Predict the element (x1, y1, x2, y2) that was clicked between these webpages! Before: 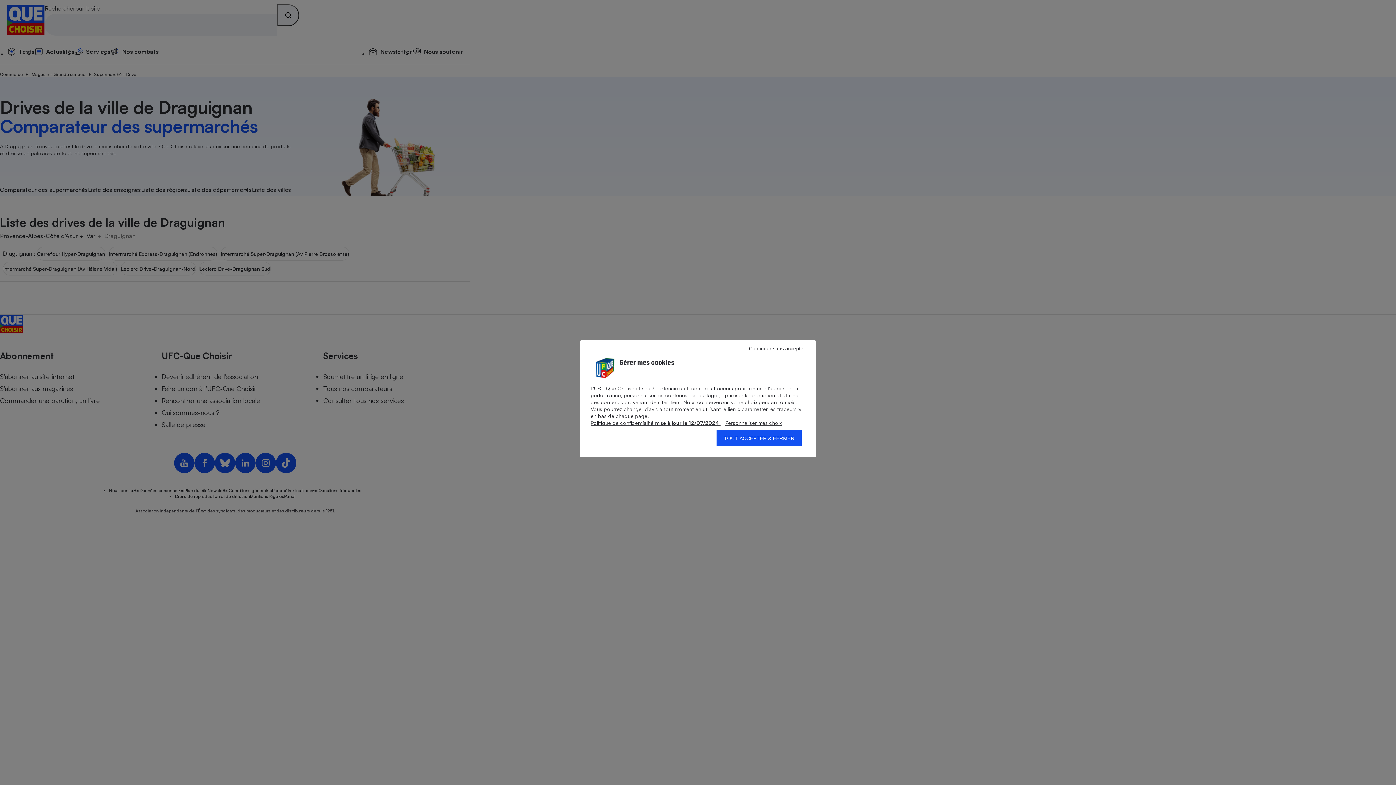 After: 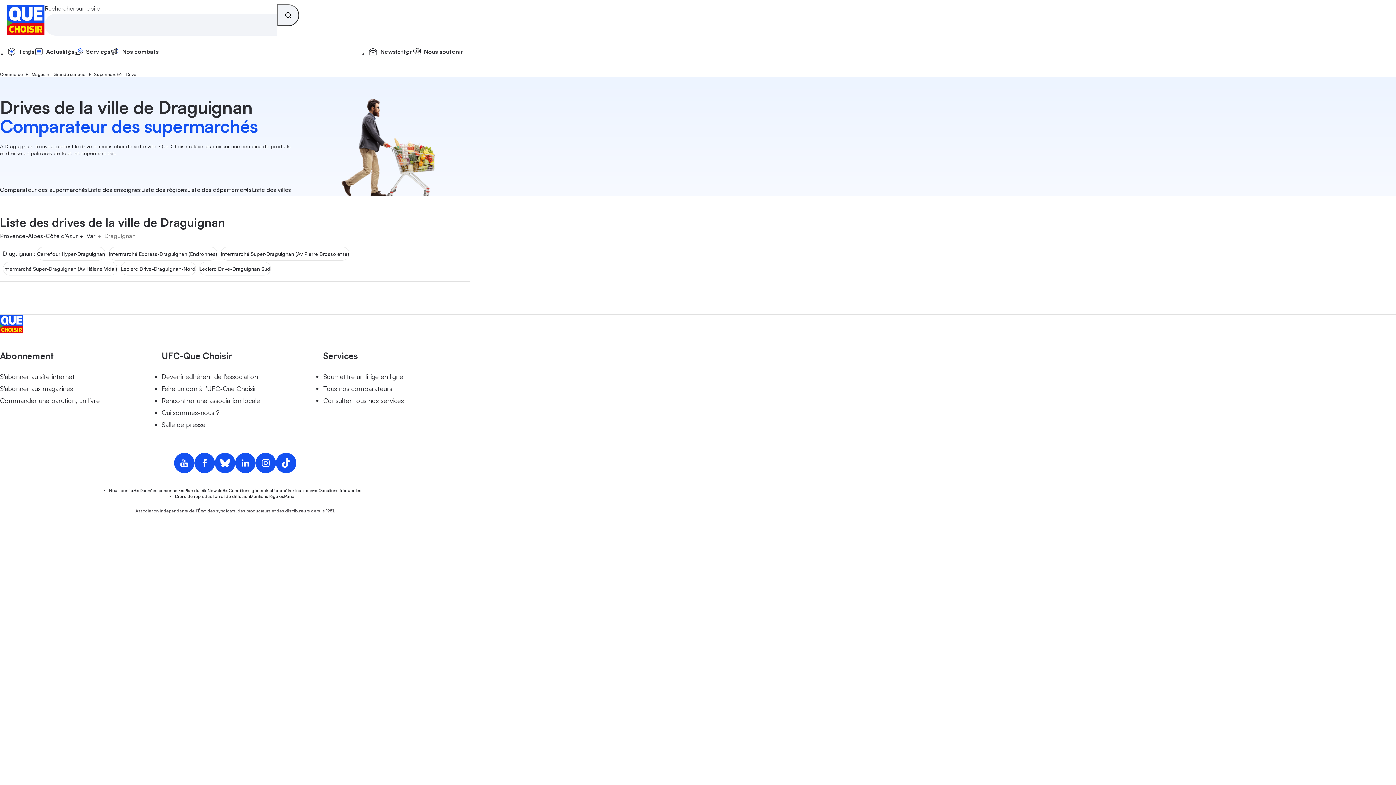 Action: bbox: (741, 344, 812, 353) label: Continuer sans accepter